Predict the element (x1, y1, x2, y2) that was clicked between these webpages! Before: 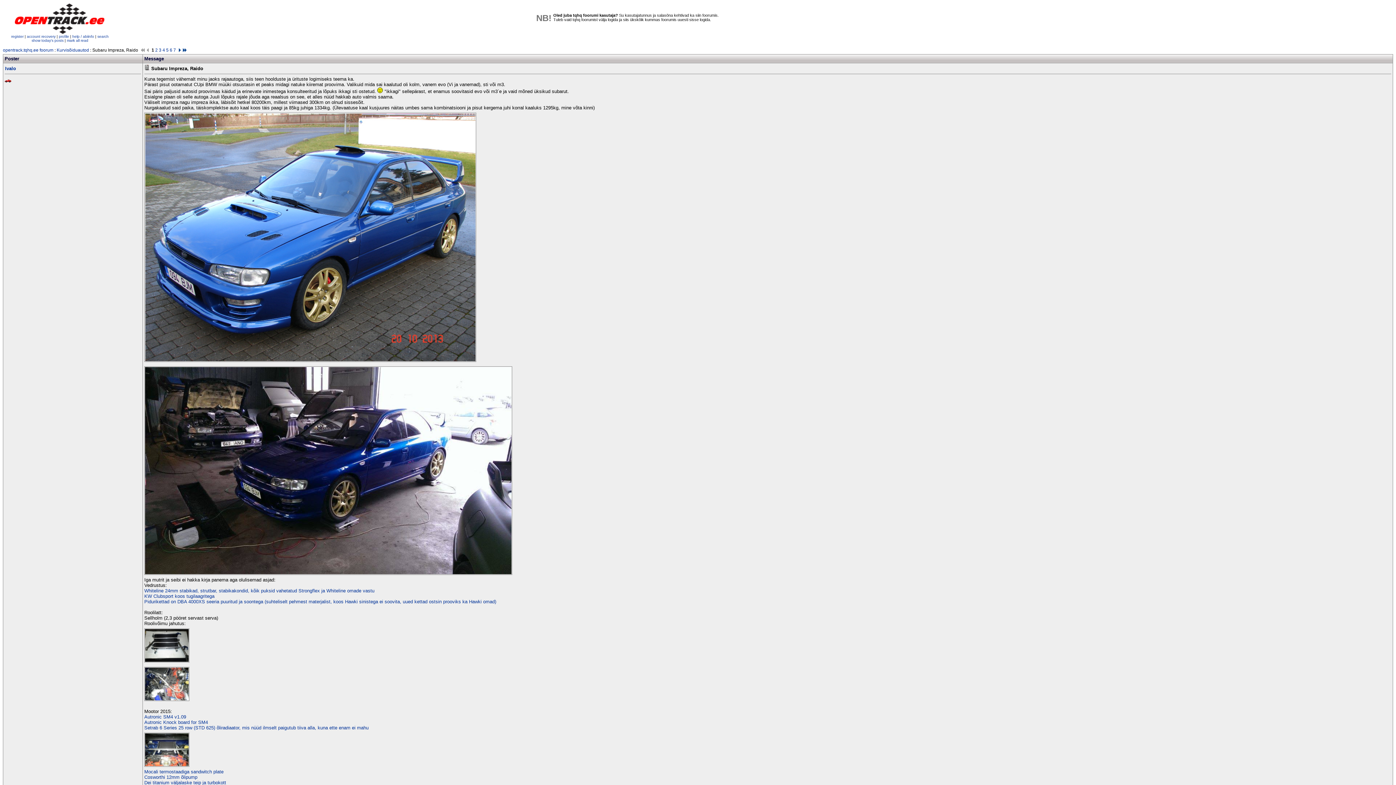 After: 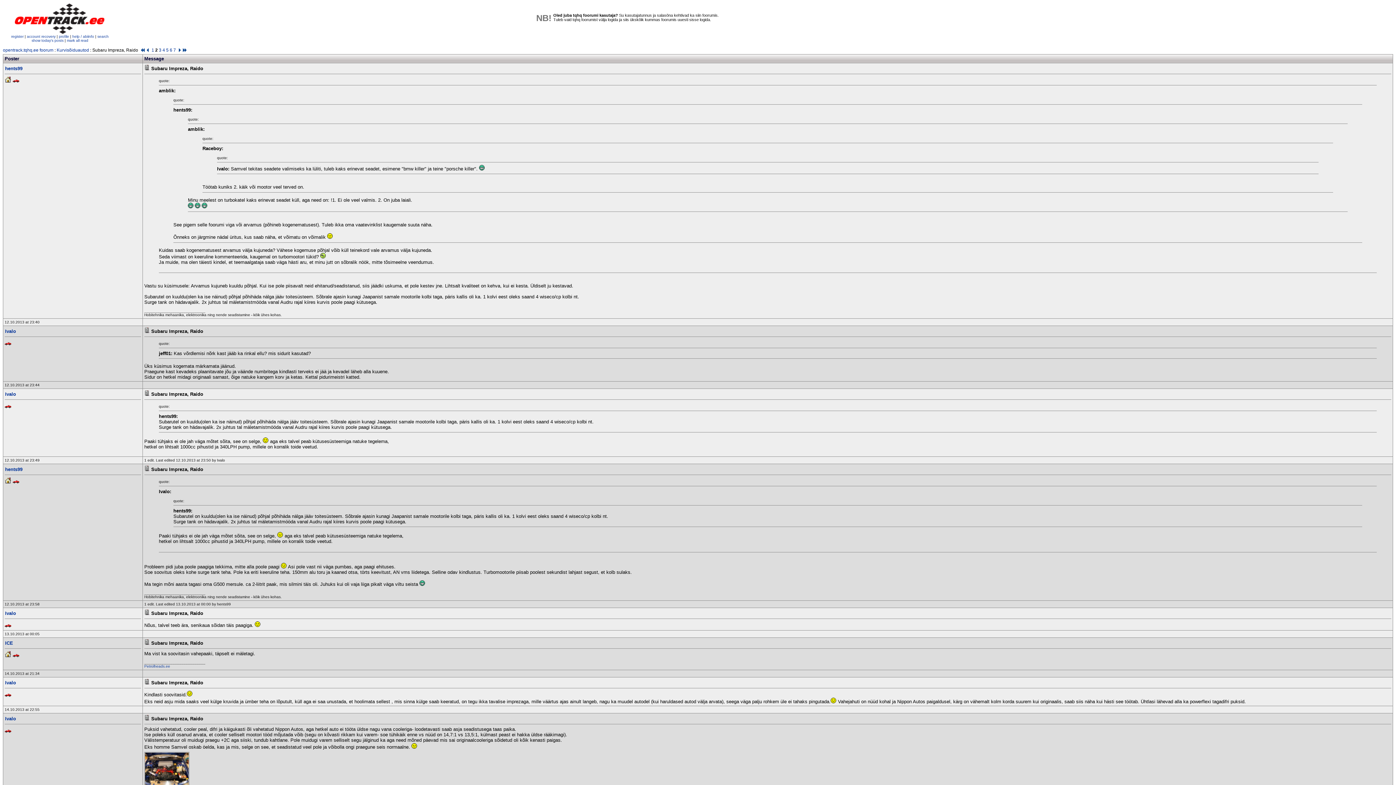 Action: bbox: (177, 47, 182, 52)